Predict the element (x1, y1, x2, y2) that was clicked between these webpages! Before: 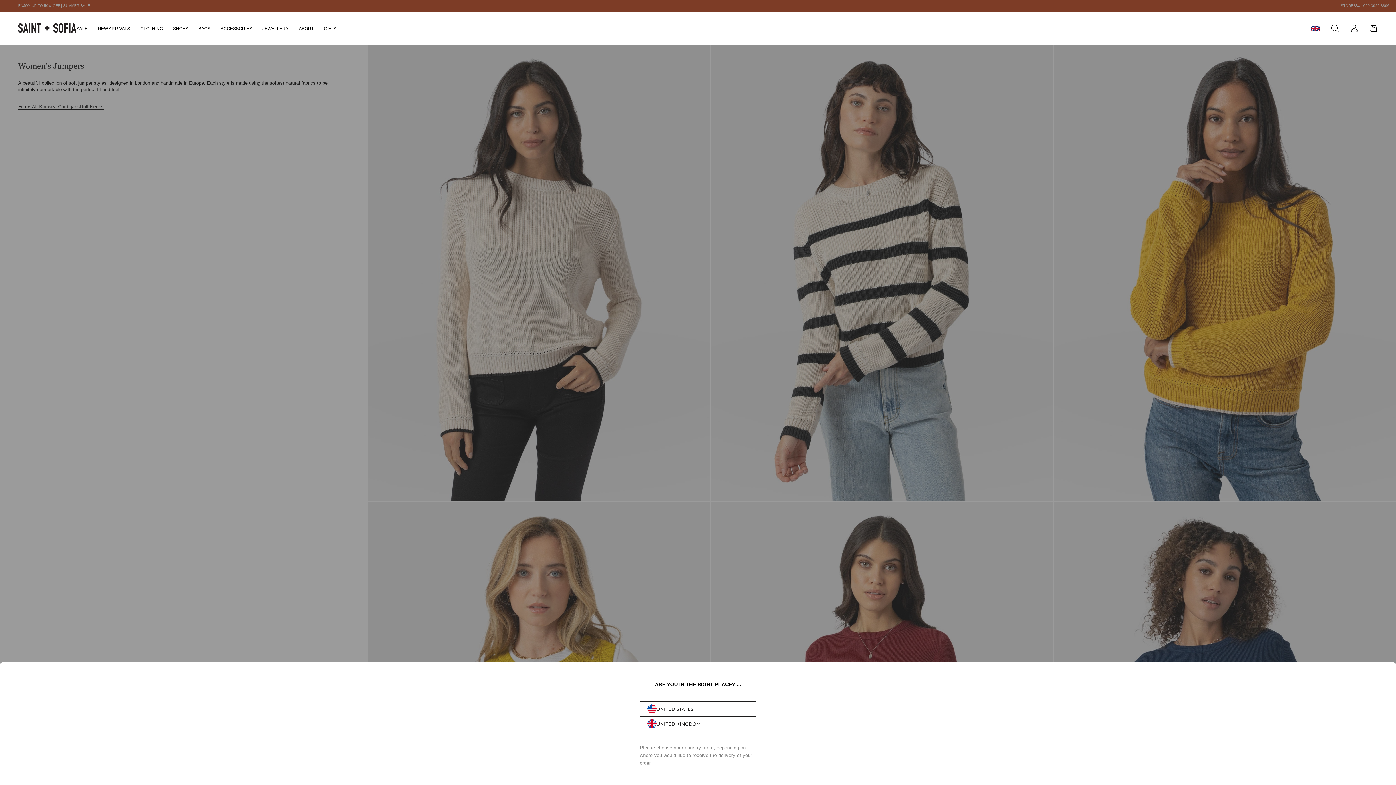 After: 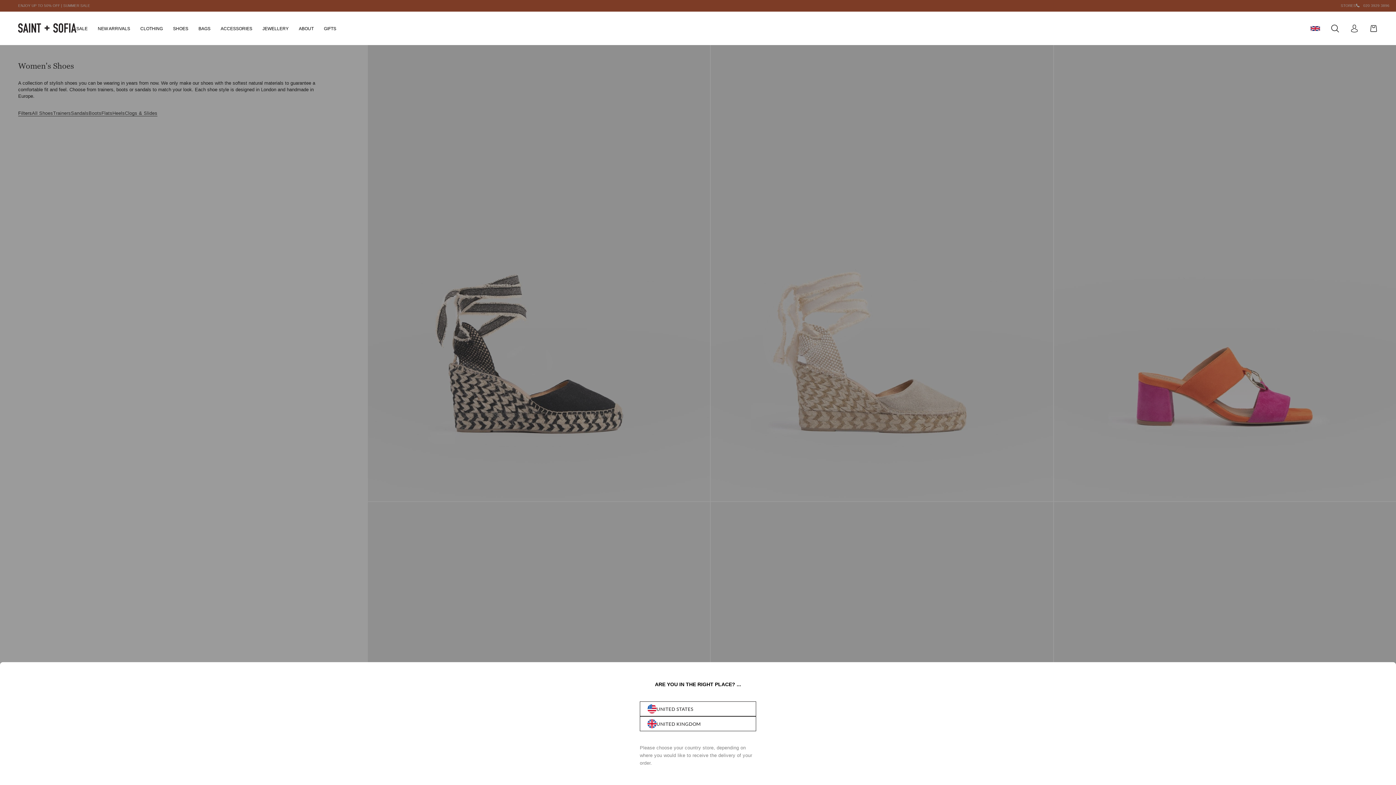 Action: bbox: (173, 26, 188, 31) label: SHOES
 